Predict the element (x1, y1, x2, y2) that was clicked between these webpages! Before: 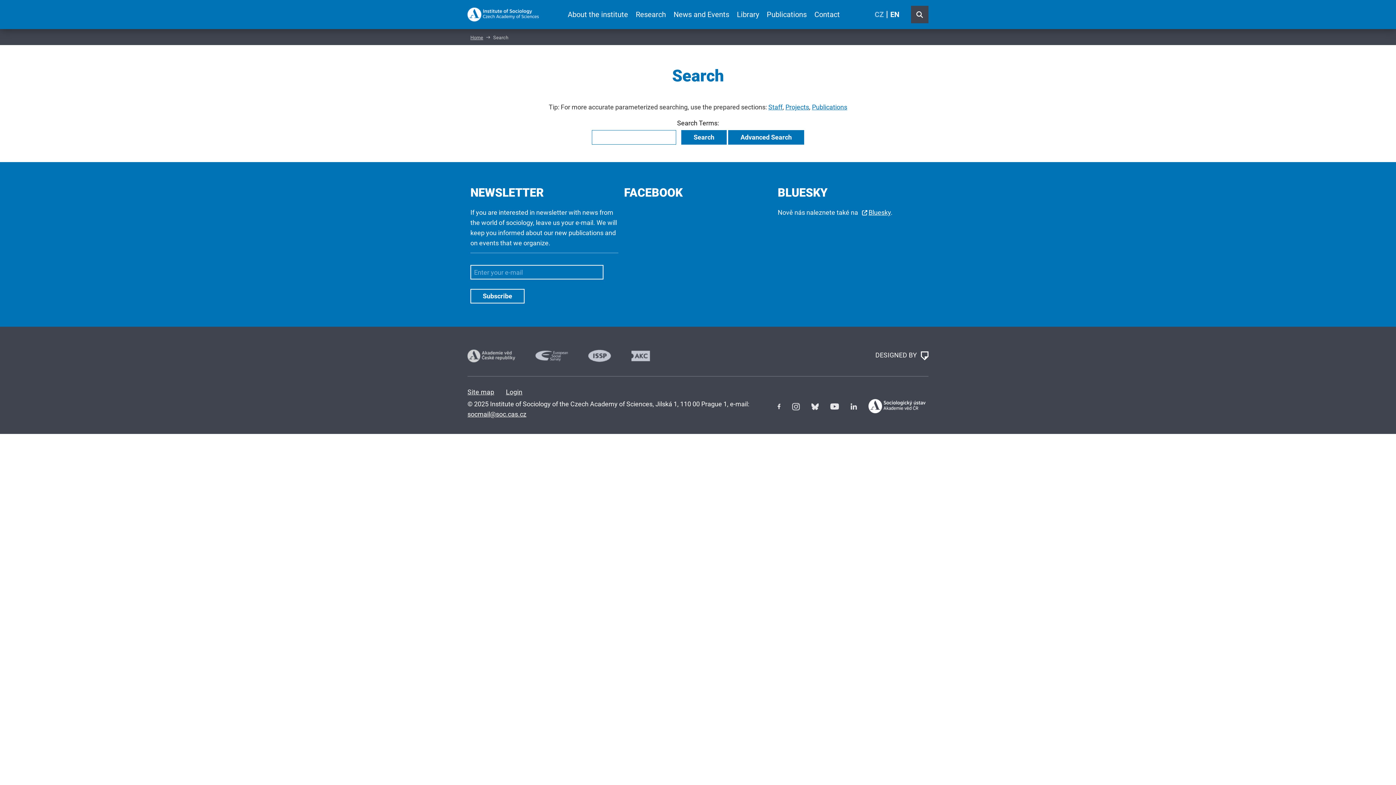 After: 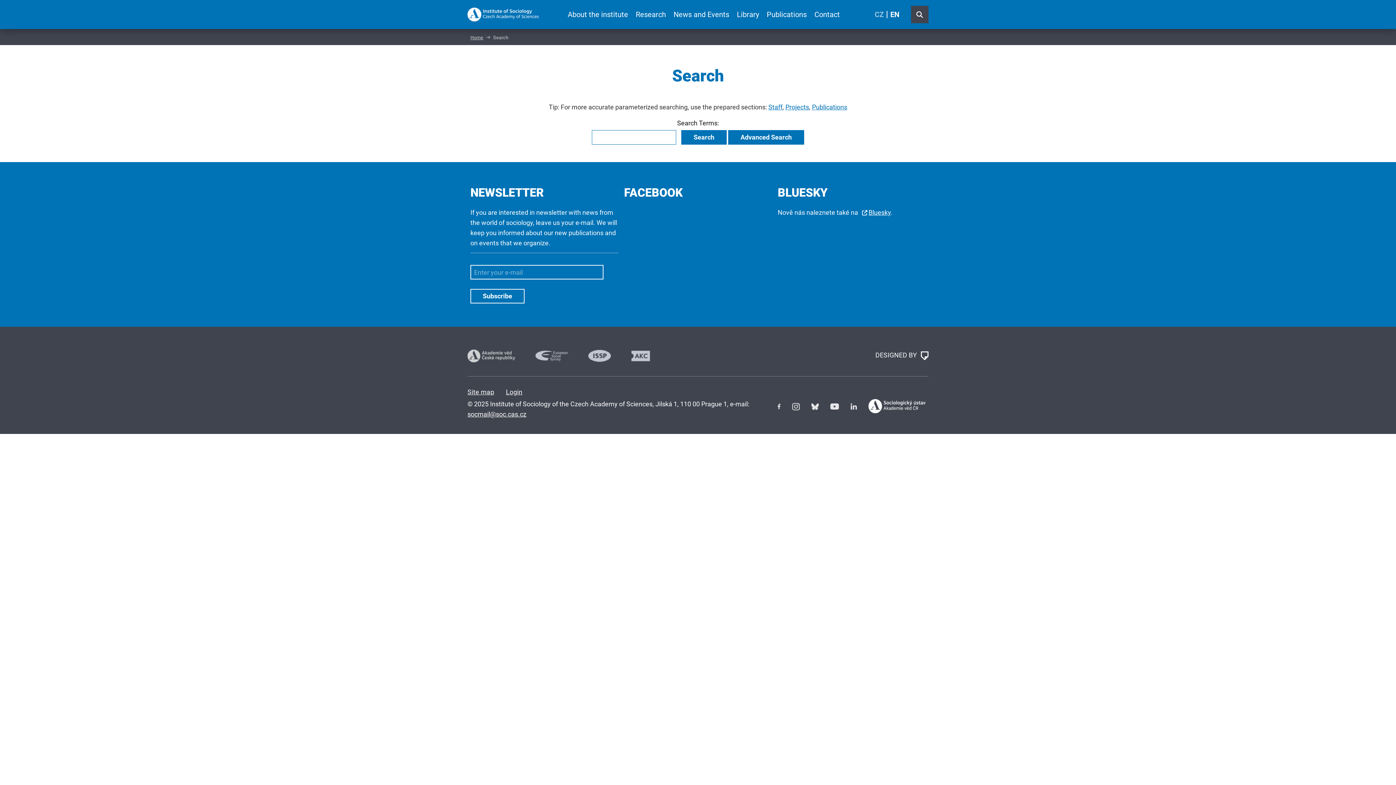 Action: label: English (United Kingdom) bbox: (887, 7, 902, 21)